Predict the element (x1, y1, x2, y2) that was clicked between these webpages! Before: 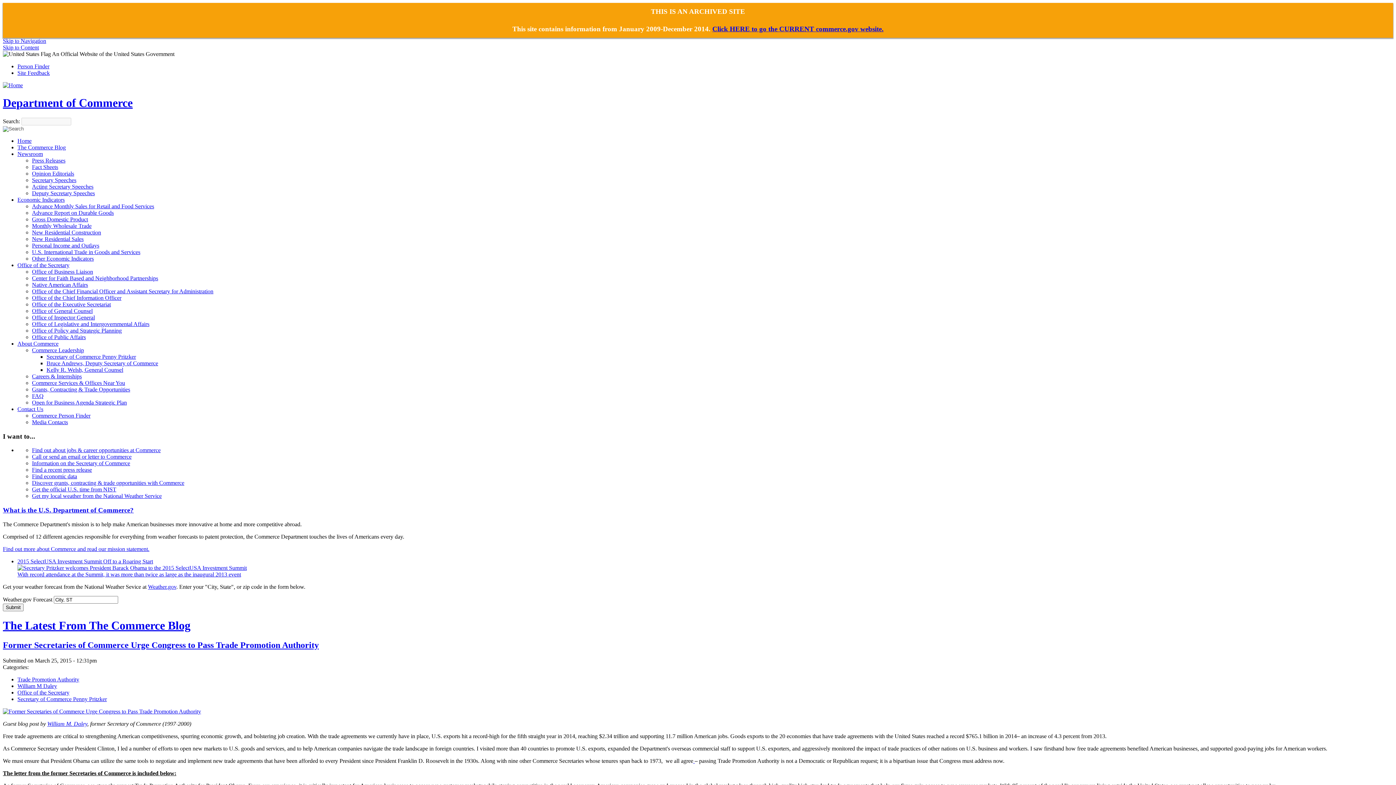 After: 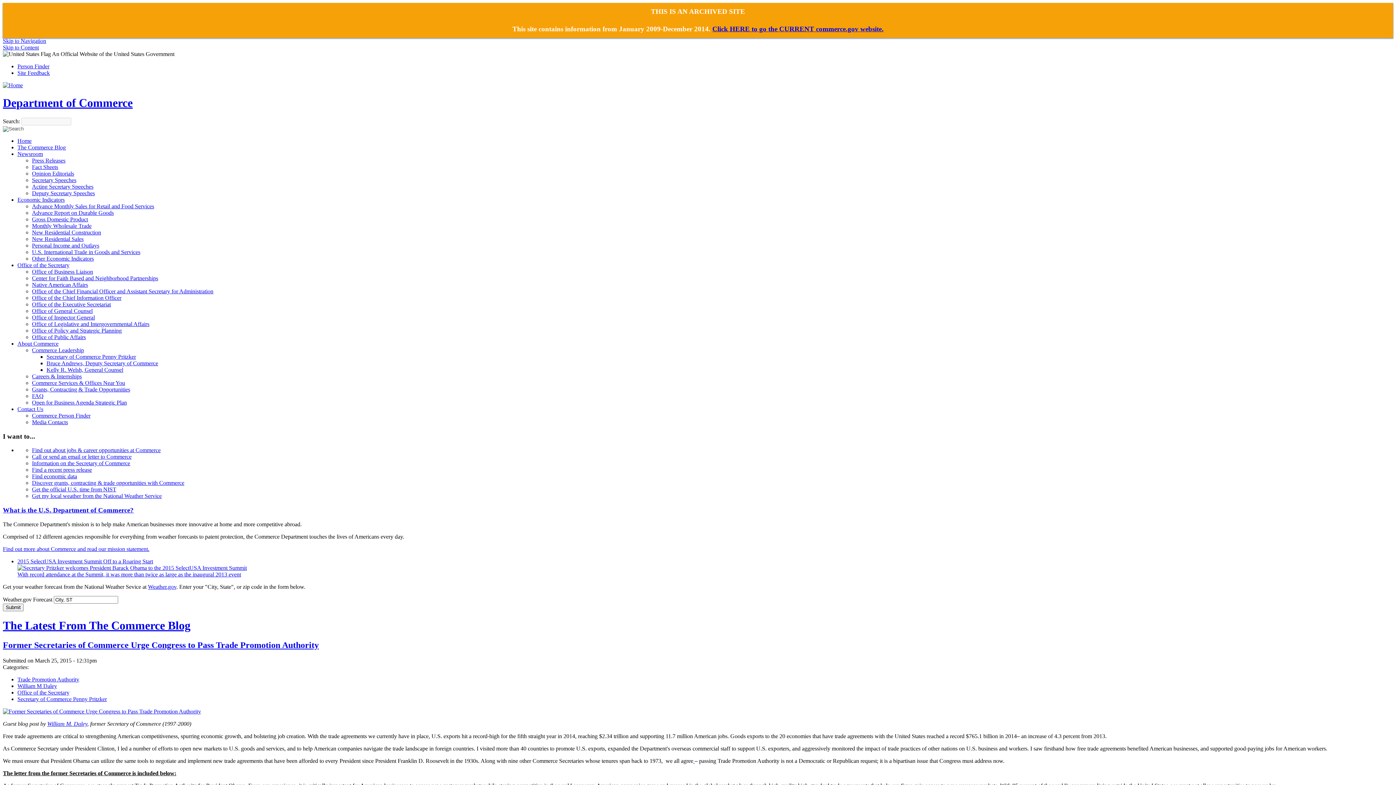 Action: bbox: (32, 183, 93, 189) label: Acting Secretary Speeches